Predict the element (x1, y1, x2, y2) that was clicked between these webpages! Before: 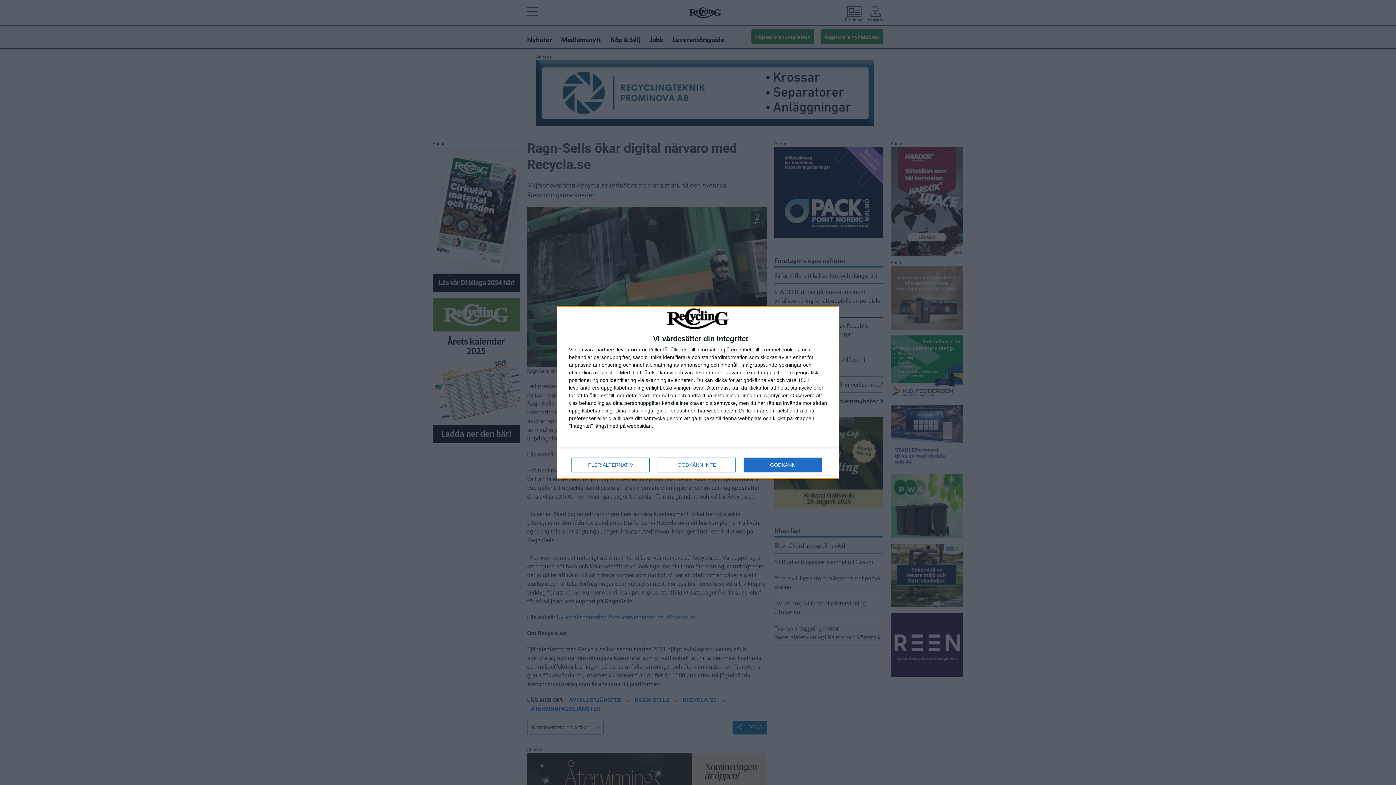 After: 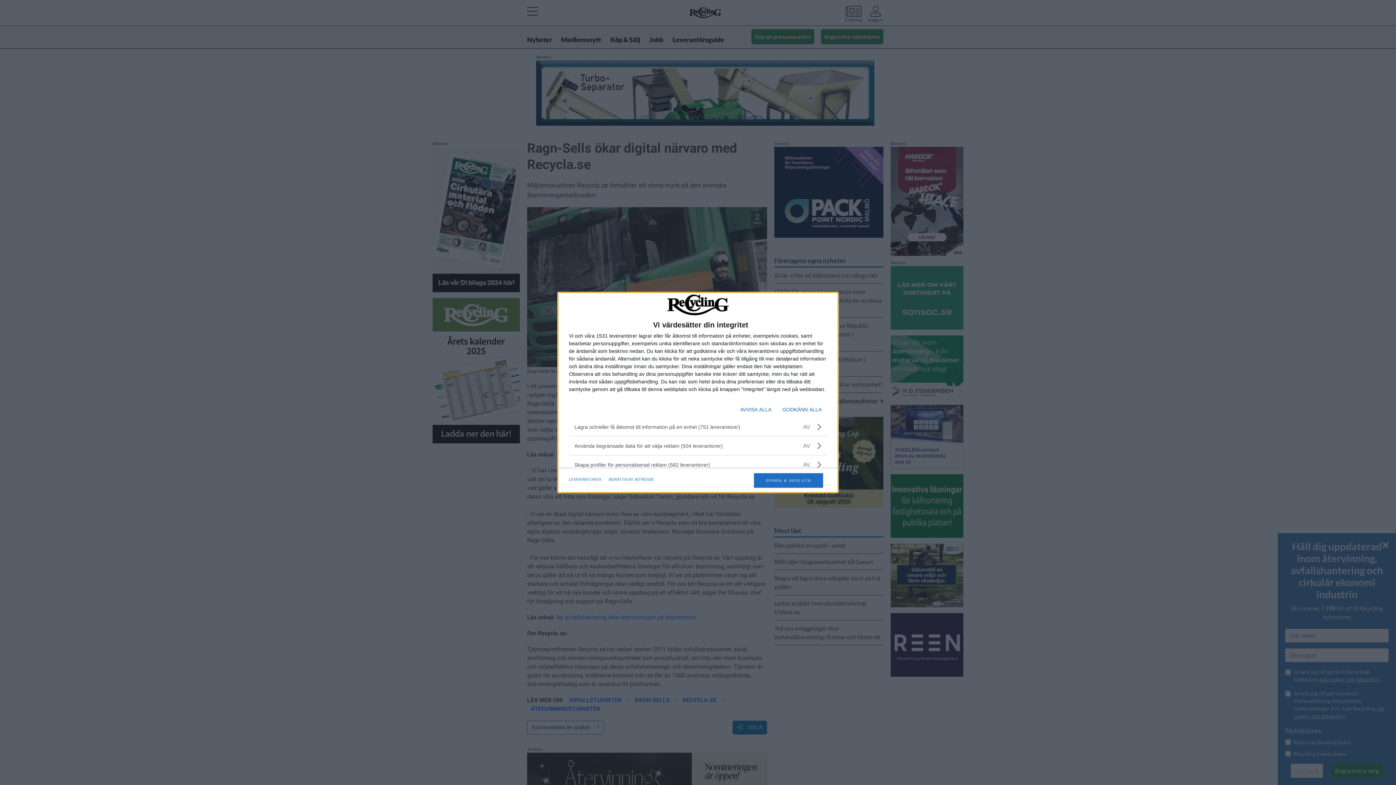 Action: bbox: (571, 457, 649, 472) label: FLER ALTERNATIV